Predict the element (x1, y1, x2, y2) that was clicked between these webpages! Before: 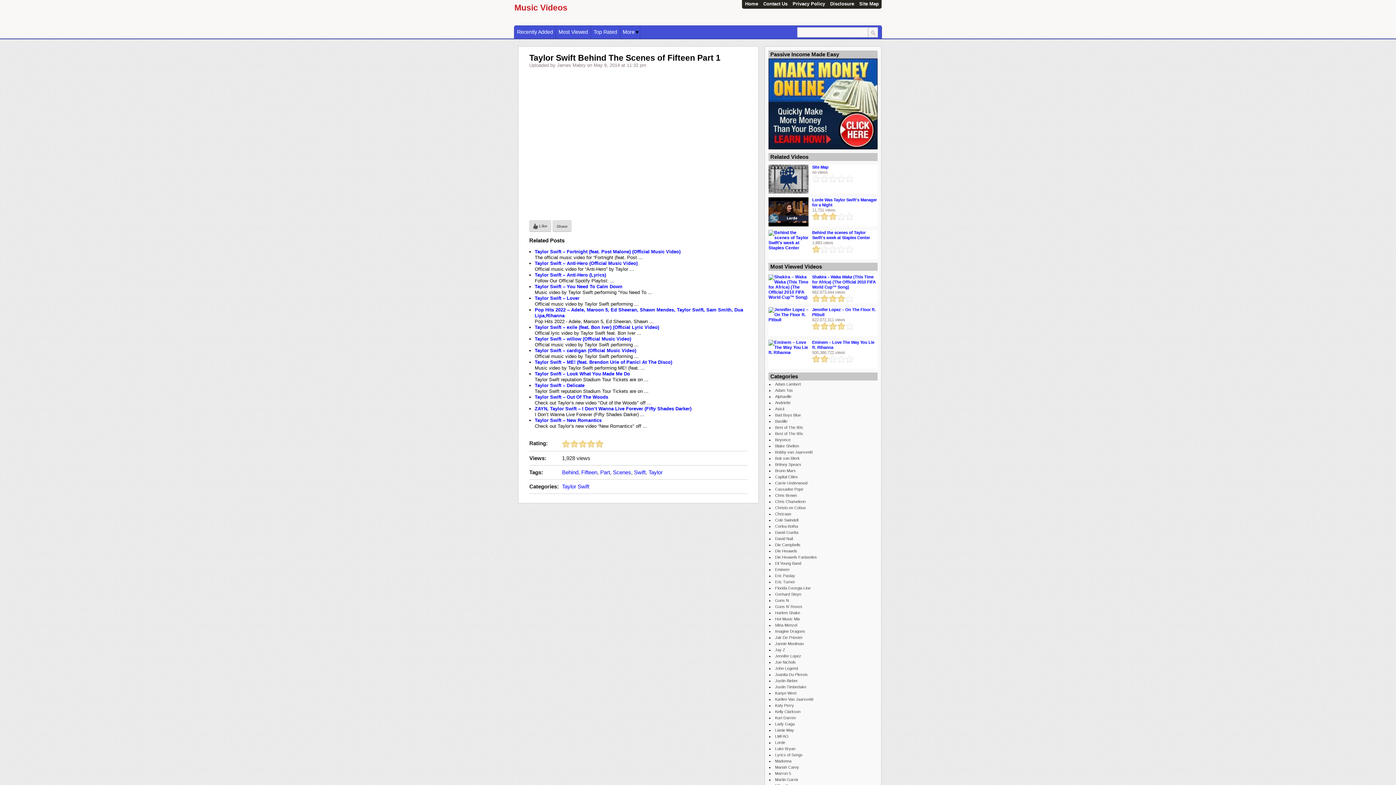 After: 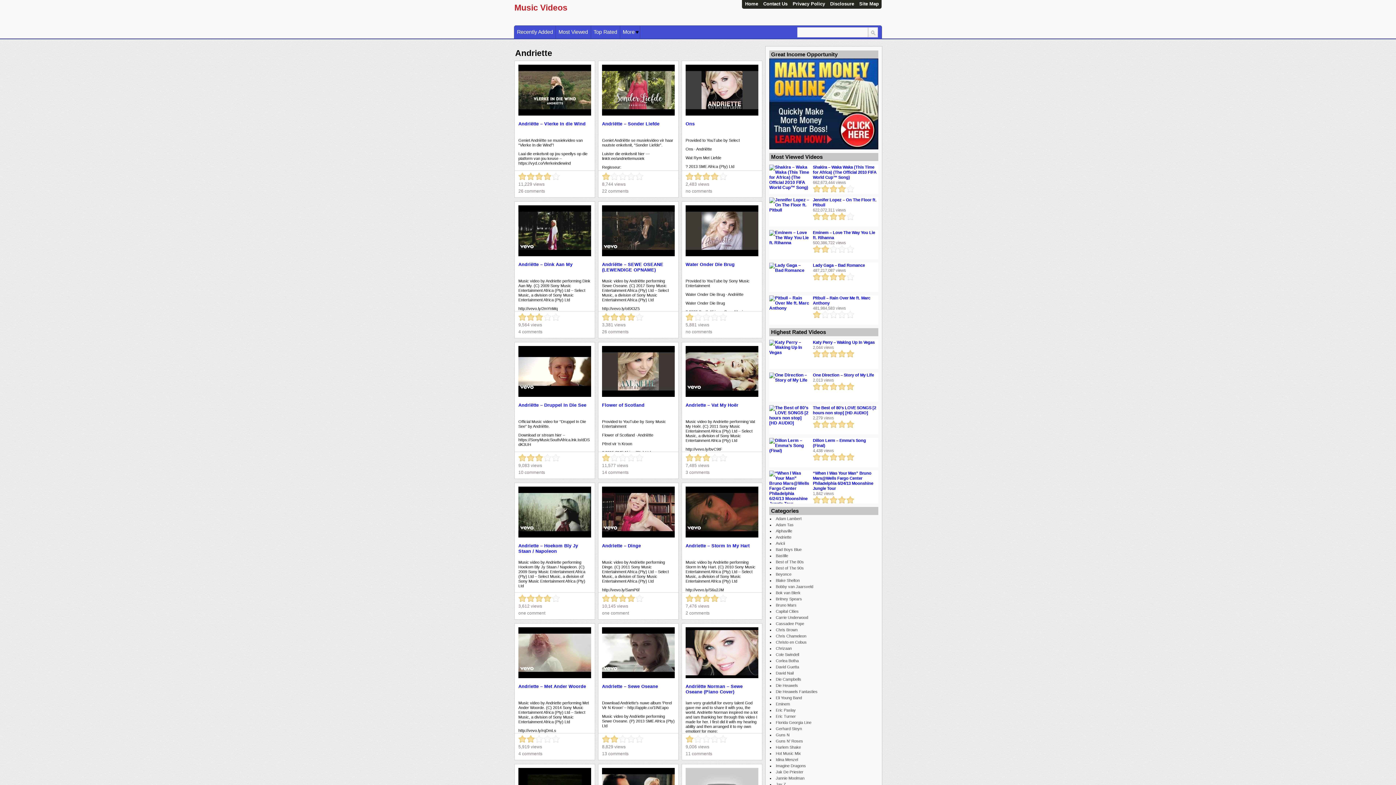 Action: label: Andriette bbox: (774, 399, 792, 406)